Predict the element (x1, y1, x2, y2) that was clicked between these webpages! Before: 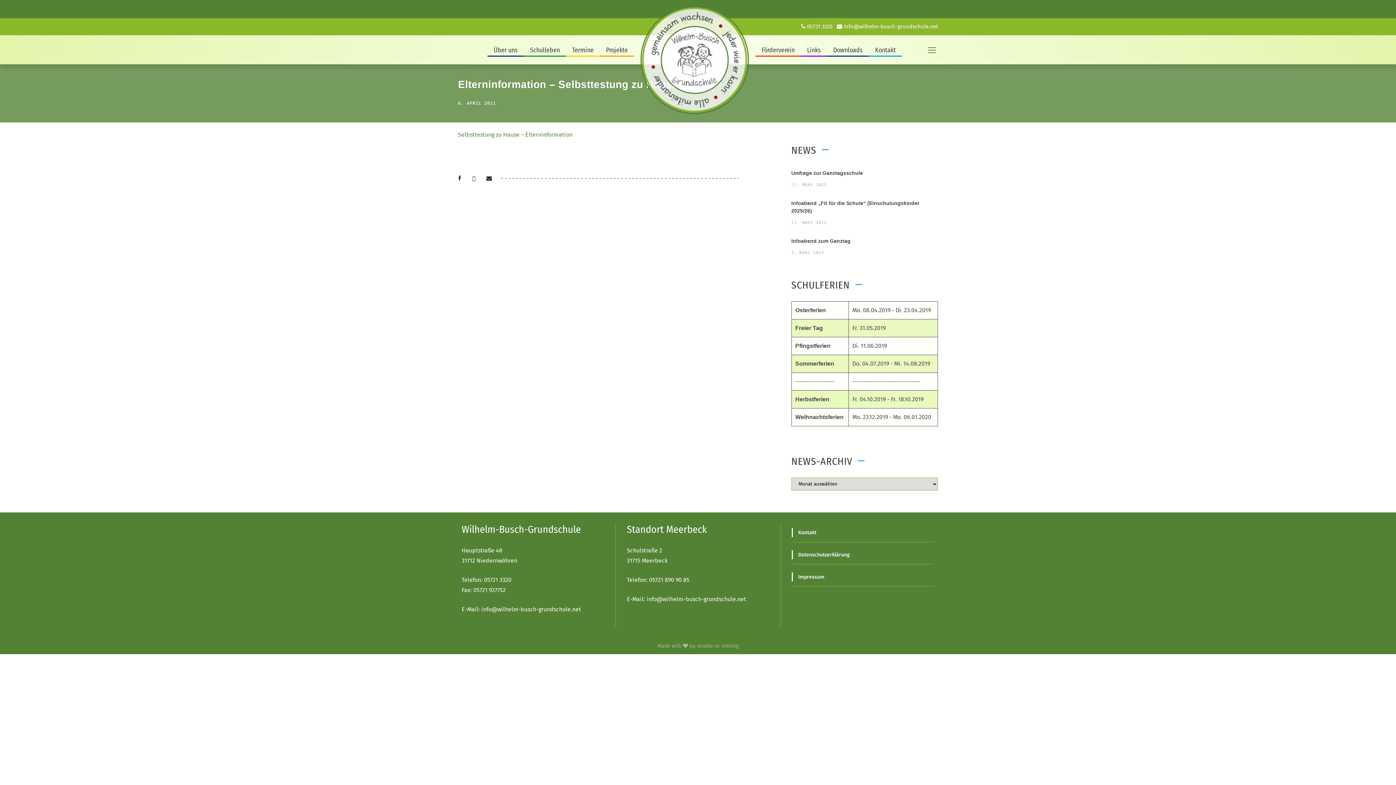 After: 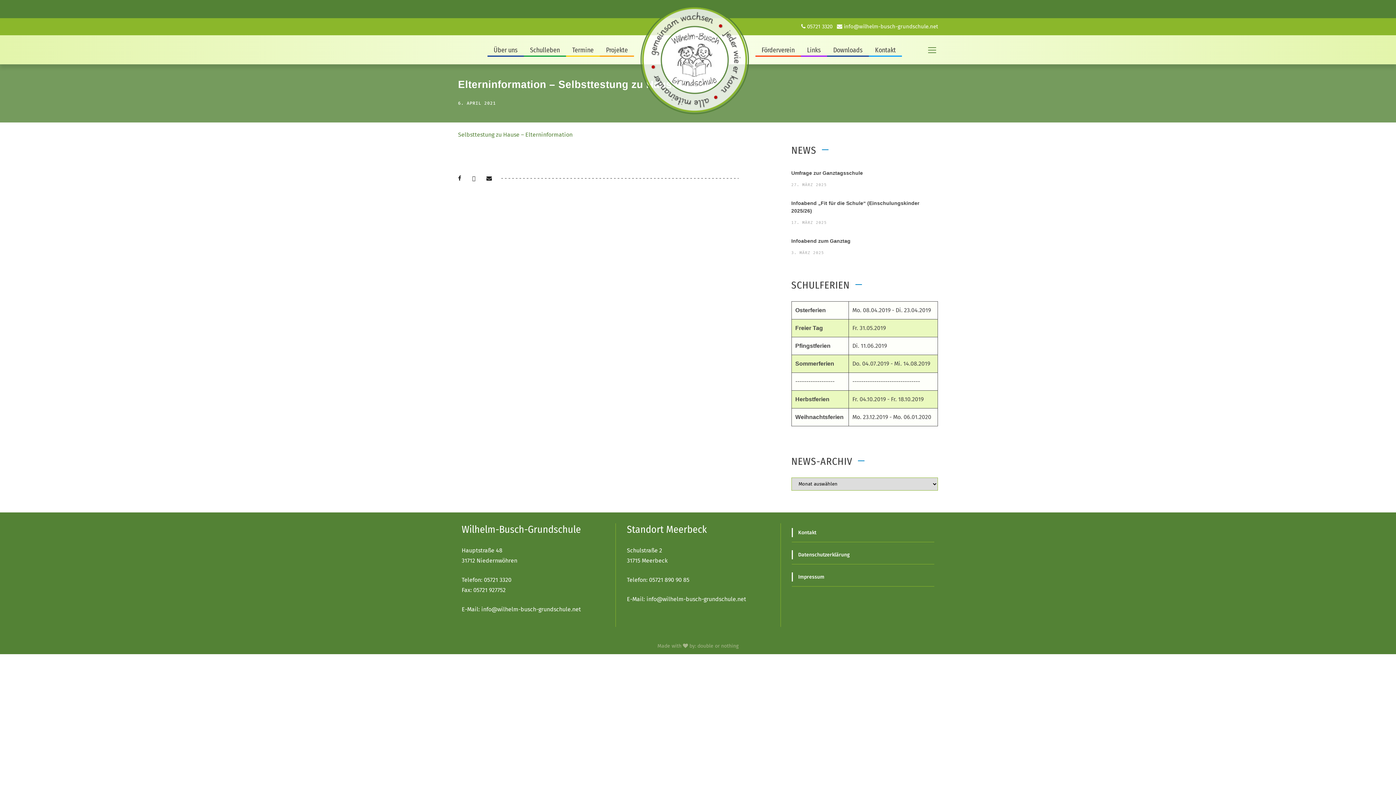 Action: bbox: (649, 576, 689, 583) label: 05721 890 90 85